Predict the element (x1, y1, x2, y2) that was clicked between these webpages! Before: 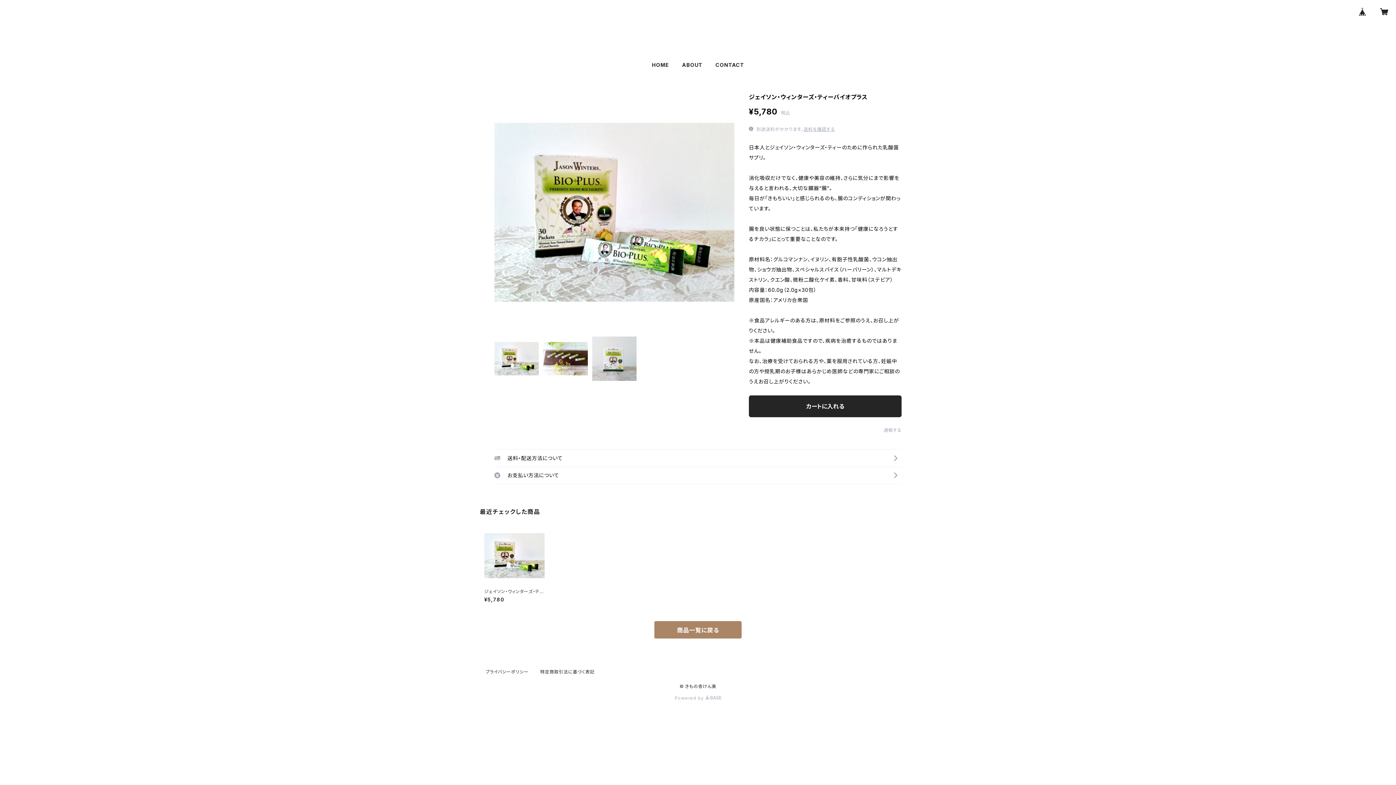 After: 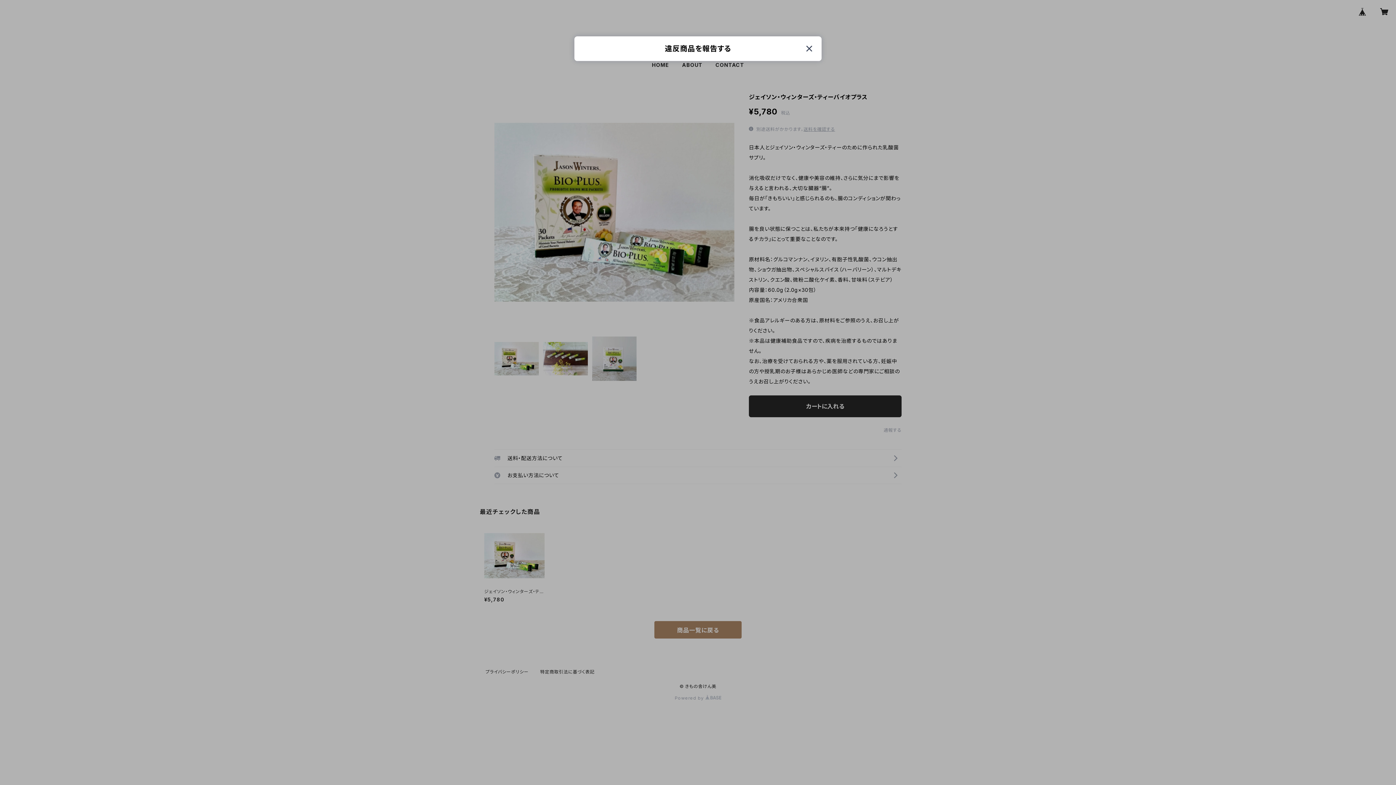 Action: label: 通報する bbox: (883, 427, 901, 433)